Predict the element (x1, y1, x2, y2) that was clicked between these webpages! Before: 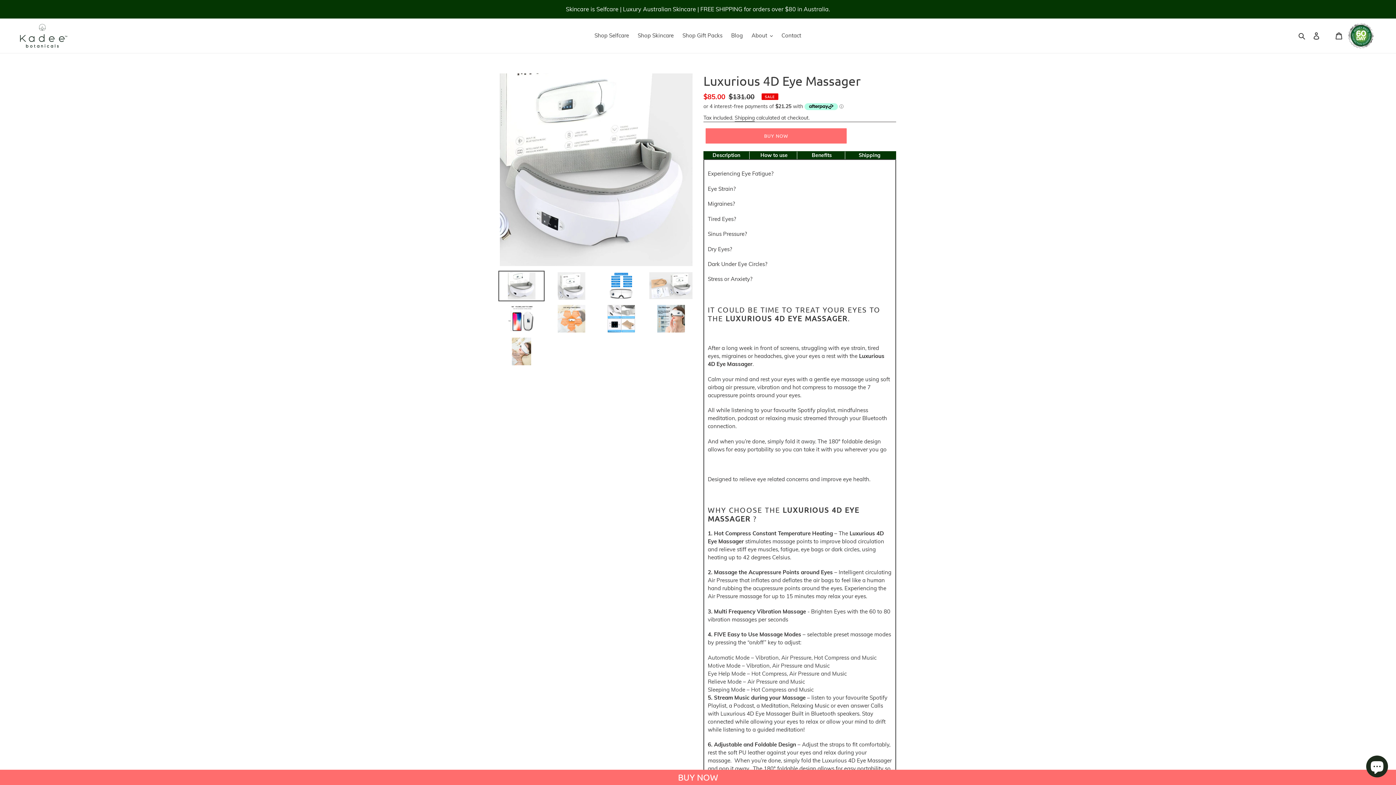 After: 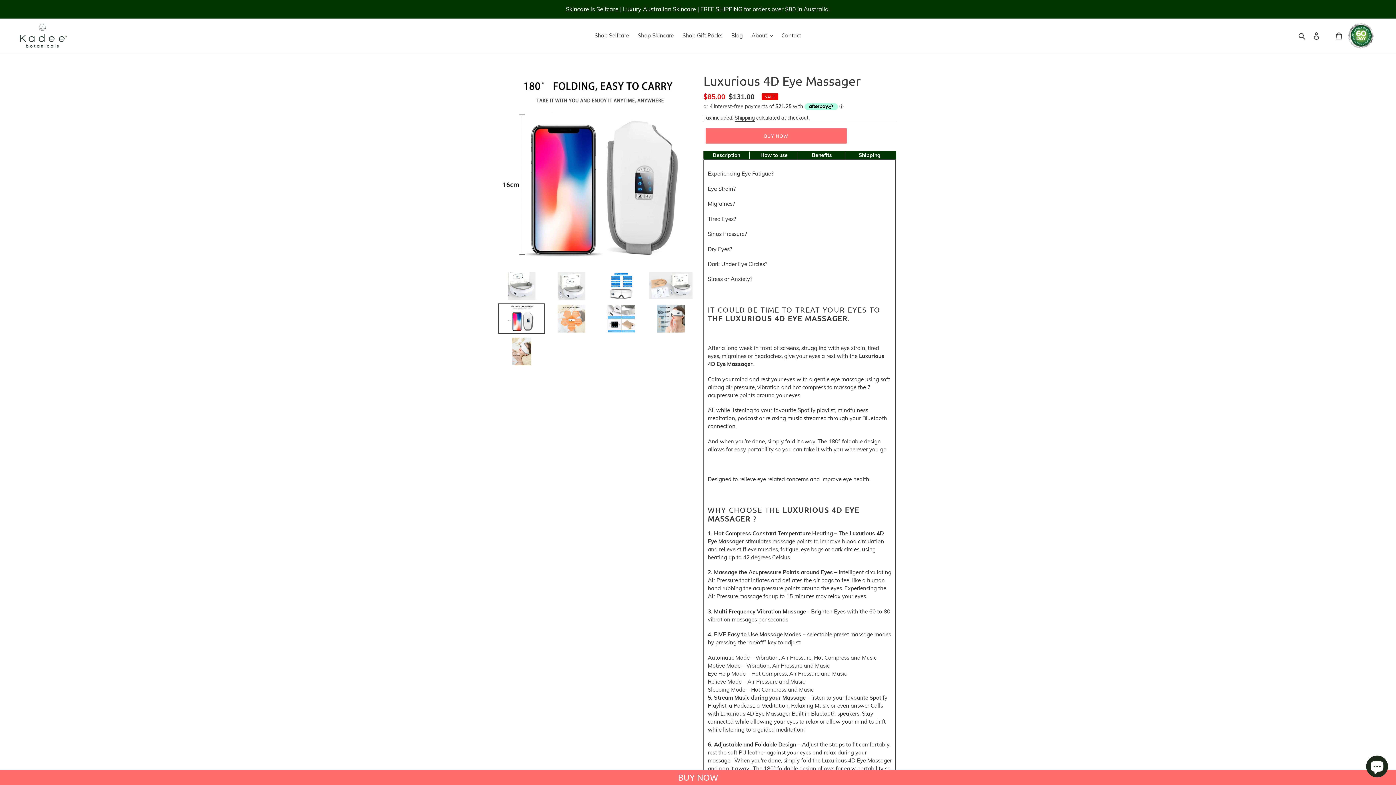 Action: bbox: (498, 303, 544, 334)